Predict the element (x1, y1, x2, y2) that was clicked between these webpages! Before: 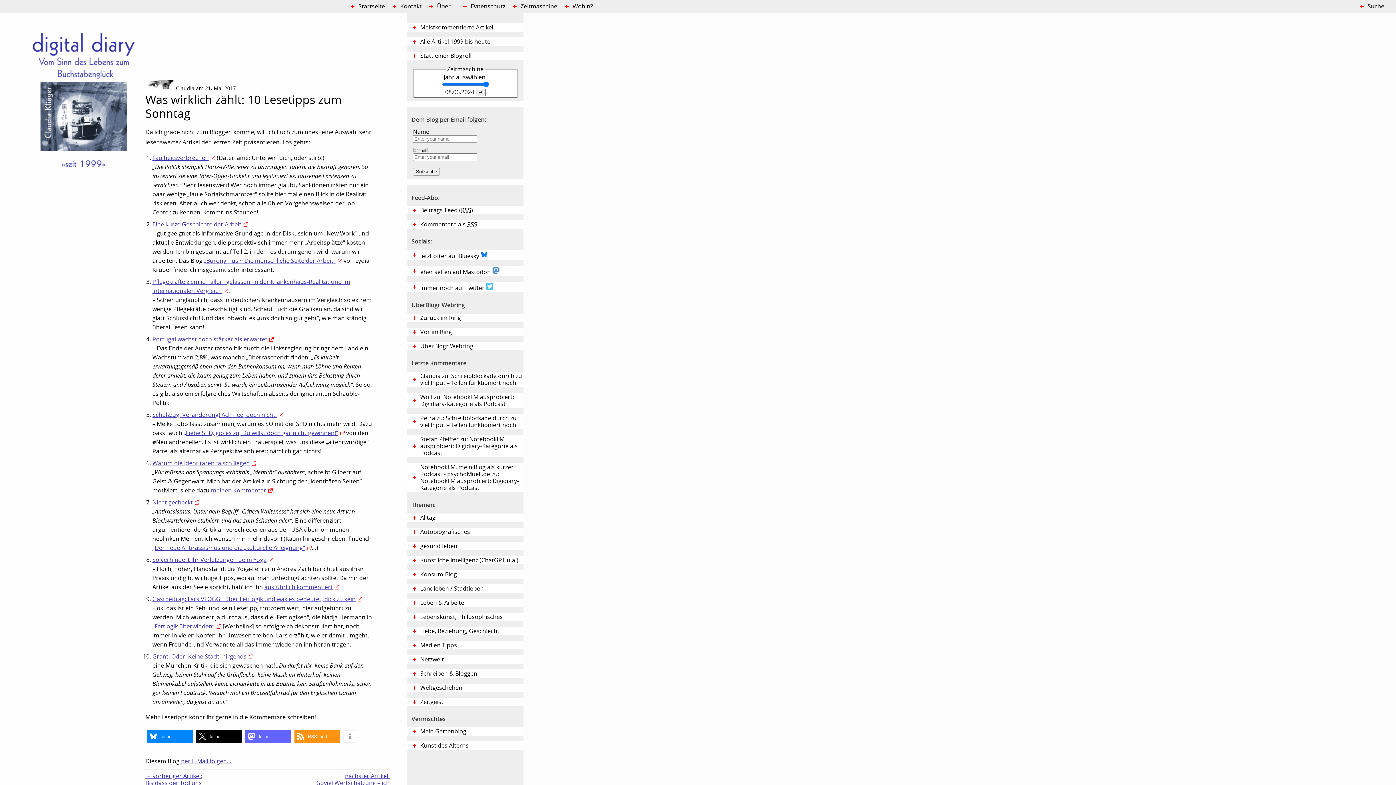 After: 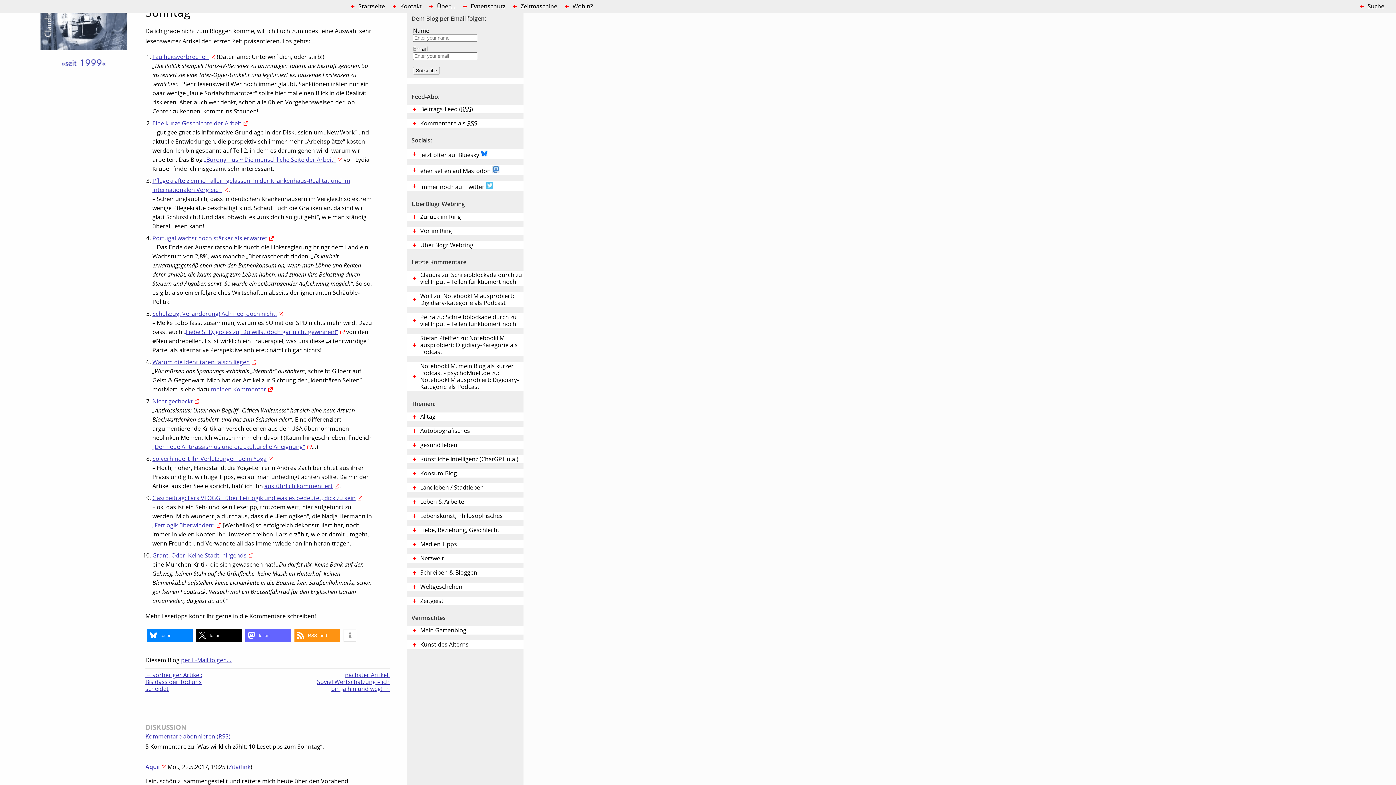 Action: label: per E-Mail folgen… bbox: (181, 758, 231, 765)